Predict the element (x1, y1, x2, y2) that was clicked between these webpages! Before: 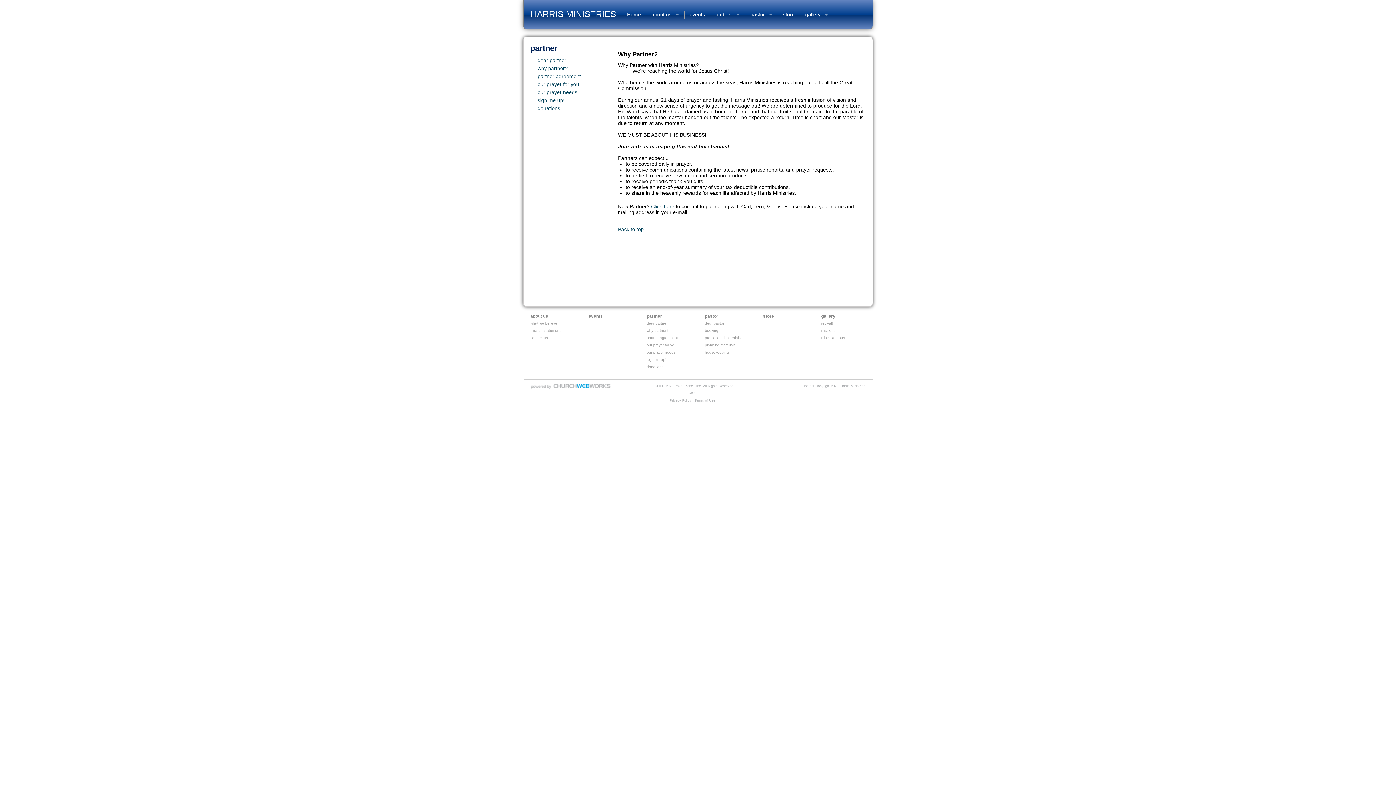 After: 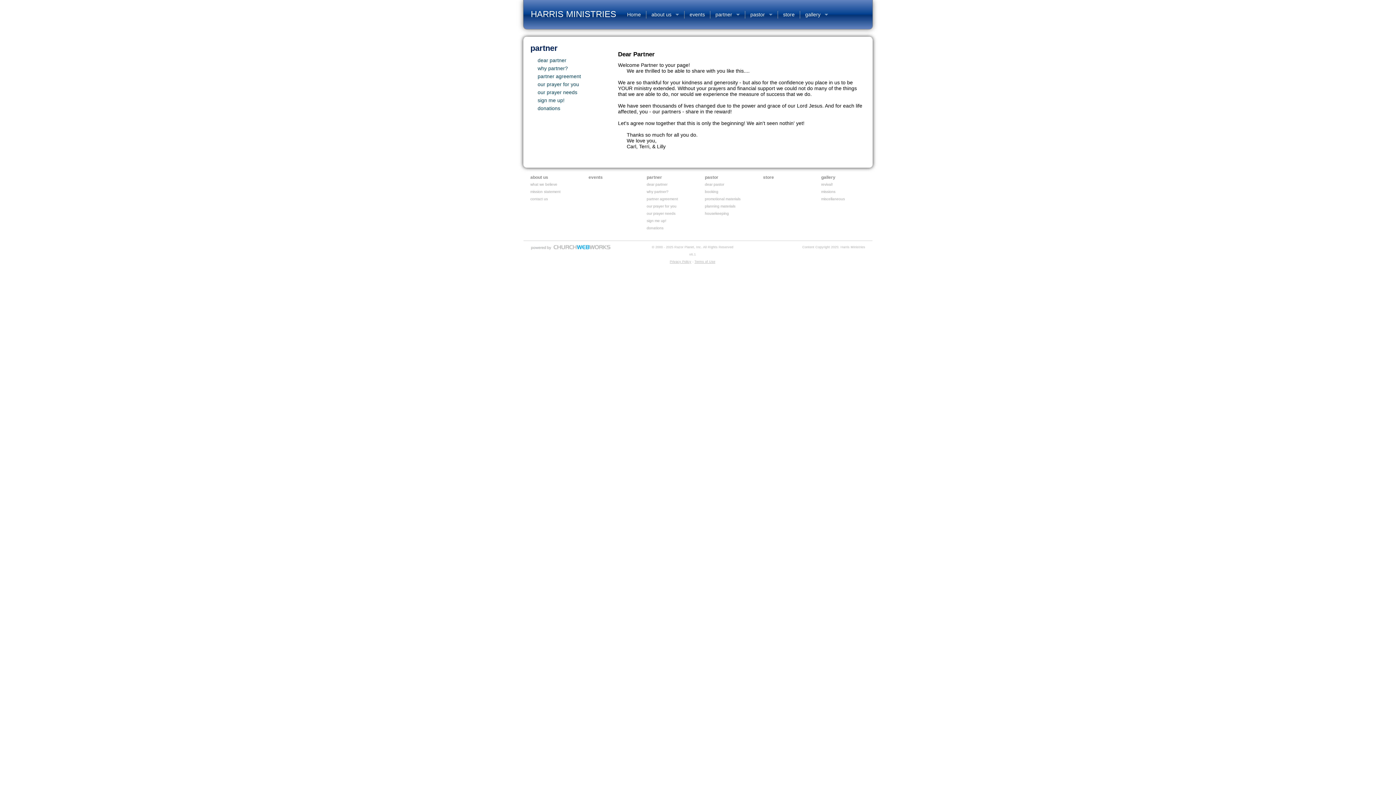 Action: label: dear partner bbox: (537, 57, 566, 63)